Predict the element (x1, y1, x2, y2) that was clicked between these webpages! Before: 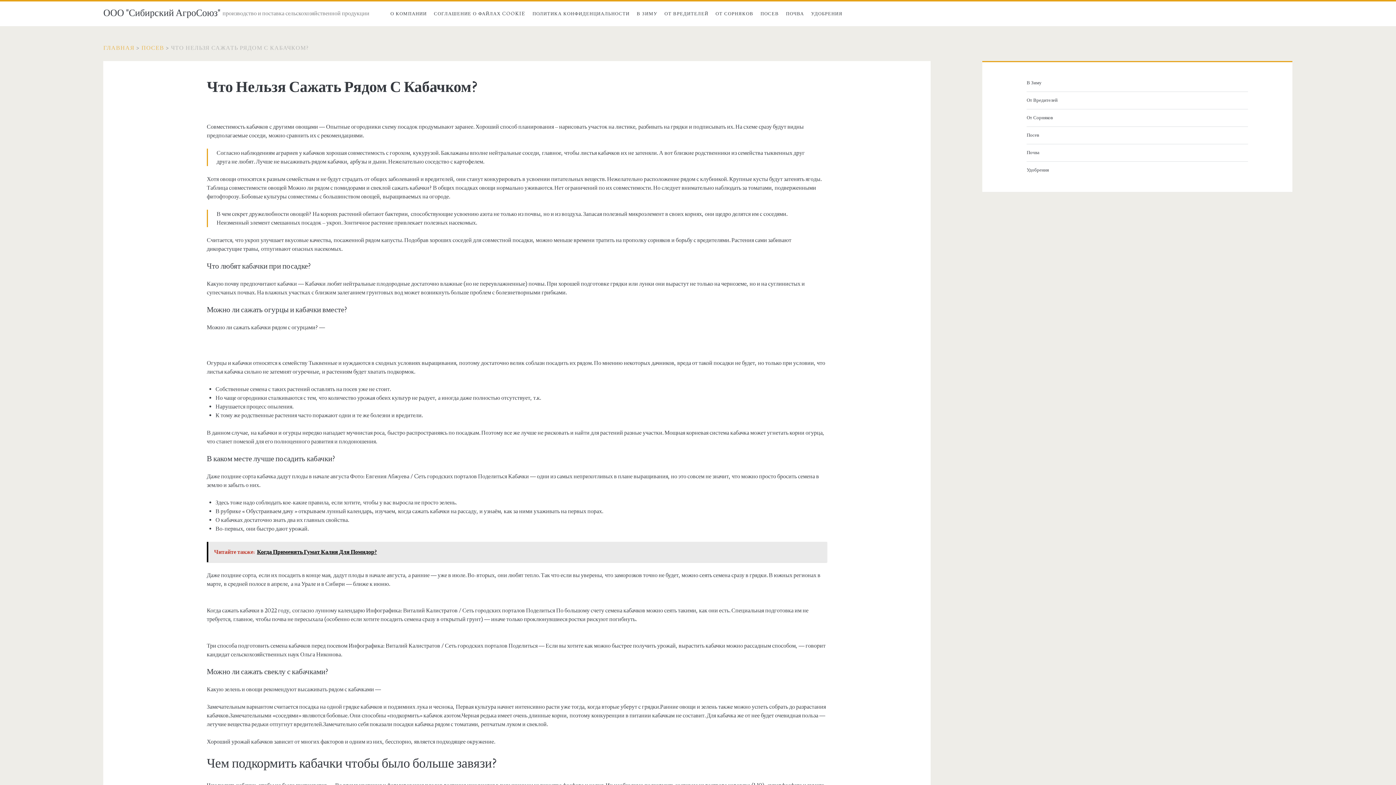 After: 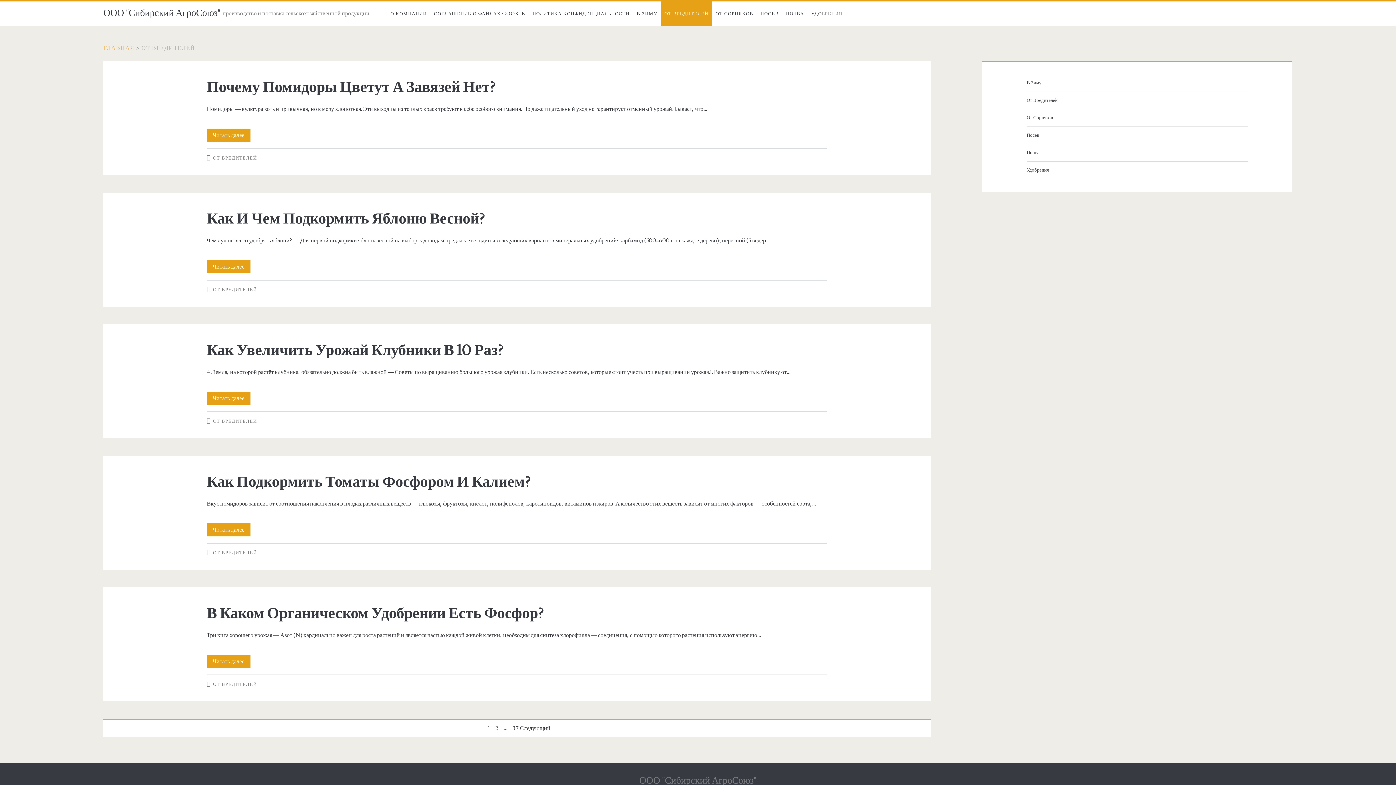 Action: bbox: (661, 1, 712, 26) label: ОТ ВРЕДИТЕЛЕЙ